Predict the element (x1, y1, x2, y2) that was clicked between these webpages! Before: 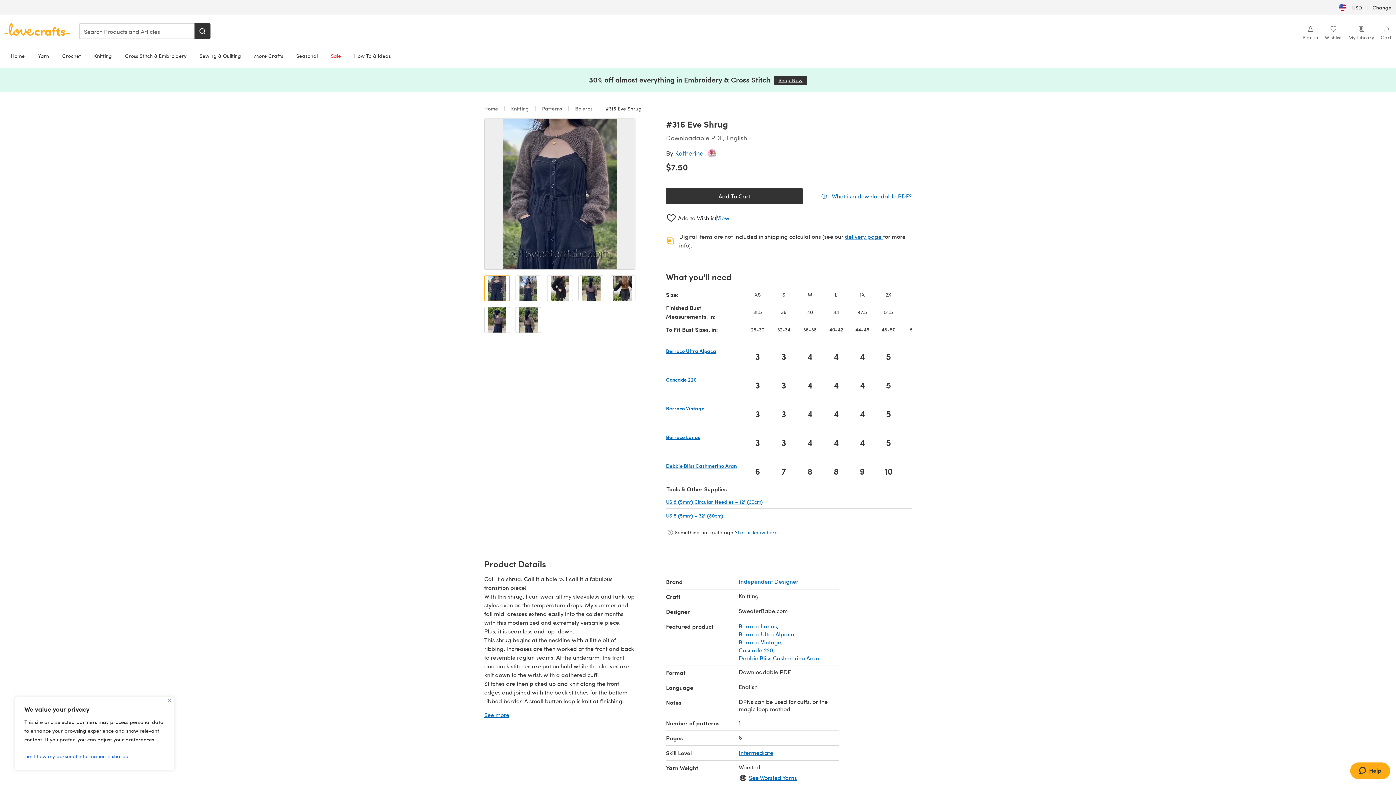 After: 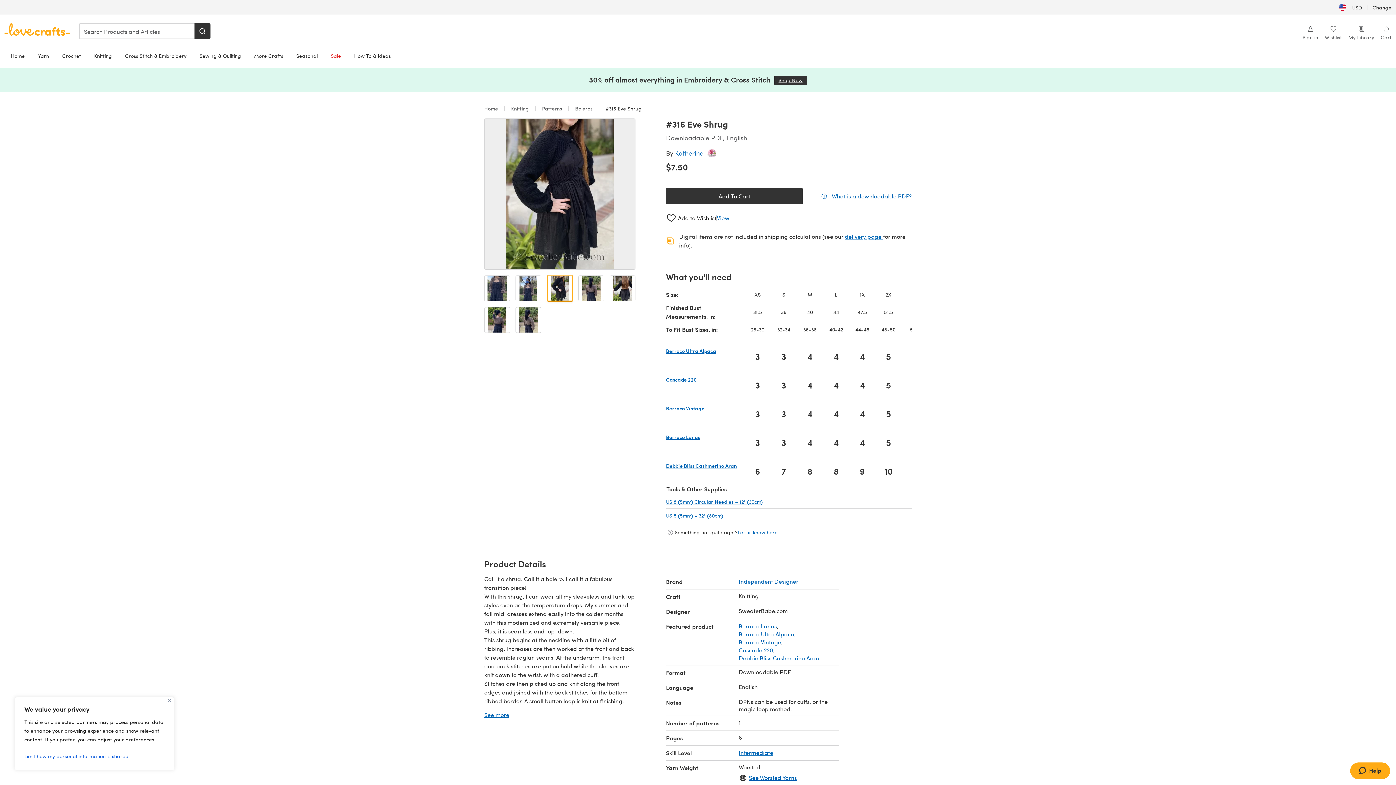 Action: label: Open image 3 bbox: (547, 275, 572, 301)